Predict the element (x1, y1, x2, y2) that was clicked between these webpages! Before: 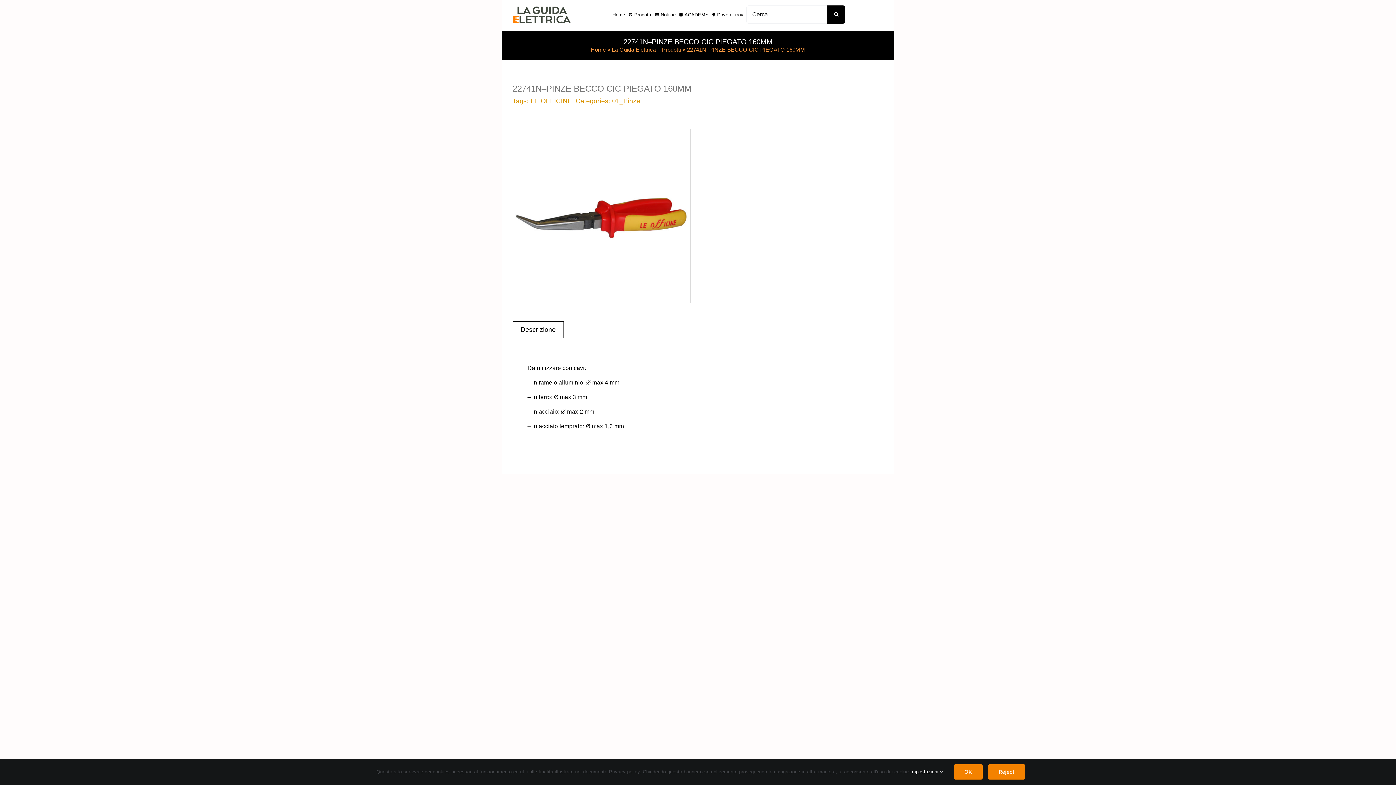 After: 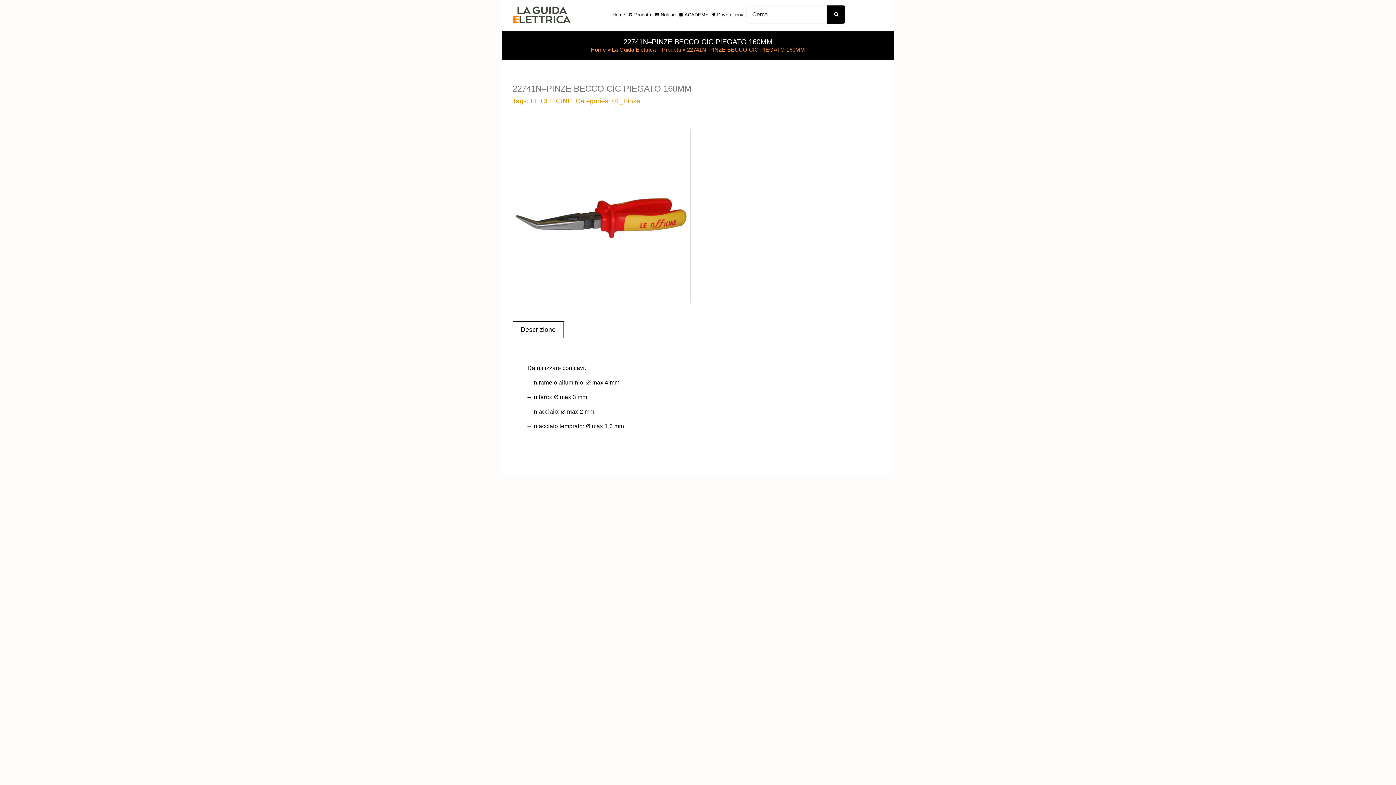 Action: bbox: (954, 764, 983, 780) label: OK